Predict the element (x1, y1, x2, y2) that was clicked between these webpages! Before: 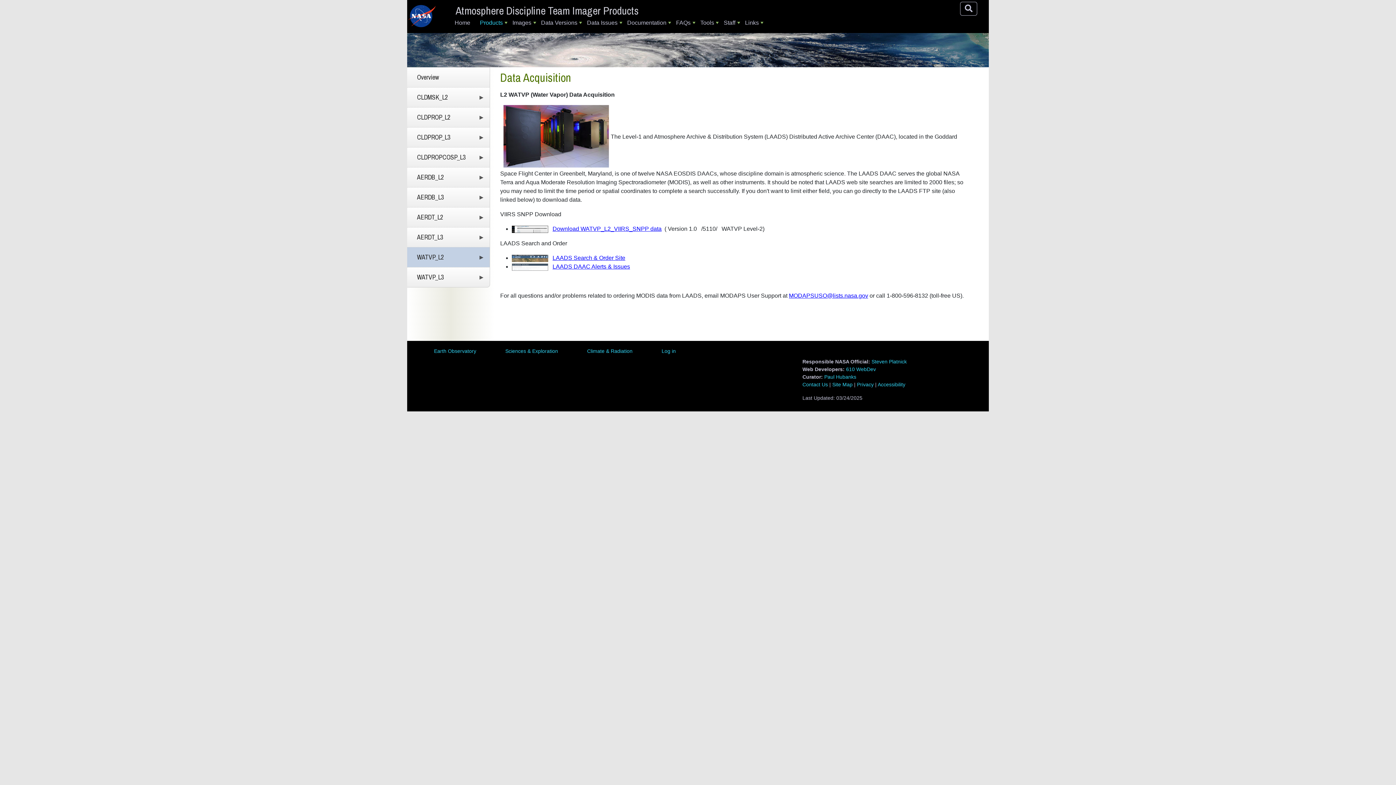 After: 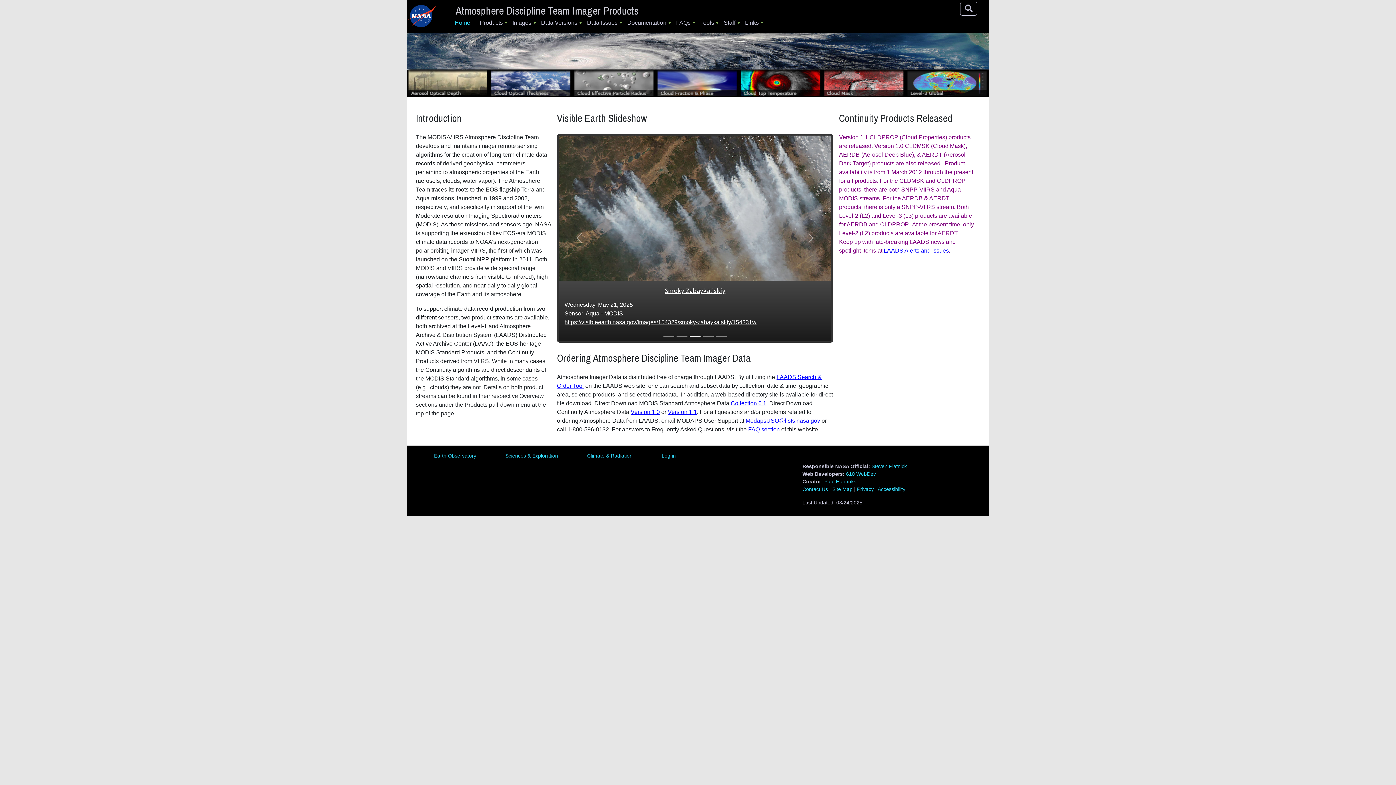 Action: bbox: (451, 16, 473, 29) label: Home